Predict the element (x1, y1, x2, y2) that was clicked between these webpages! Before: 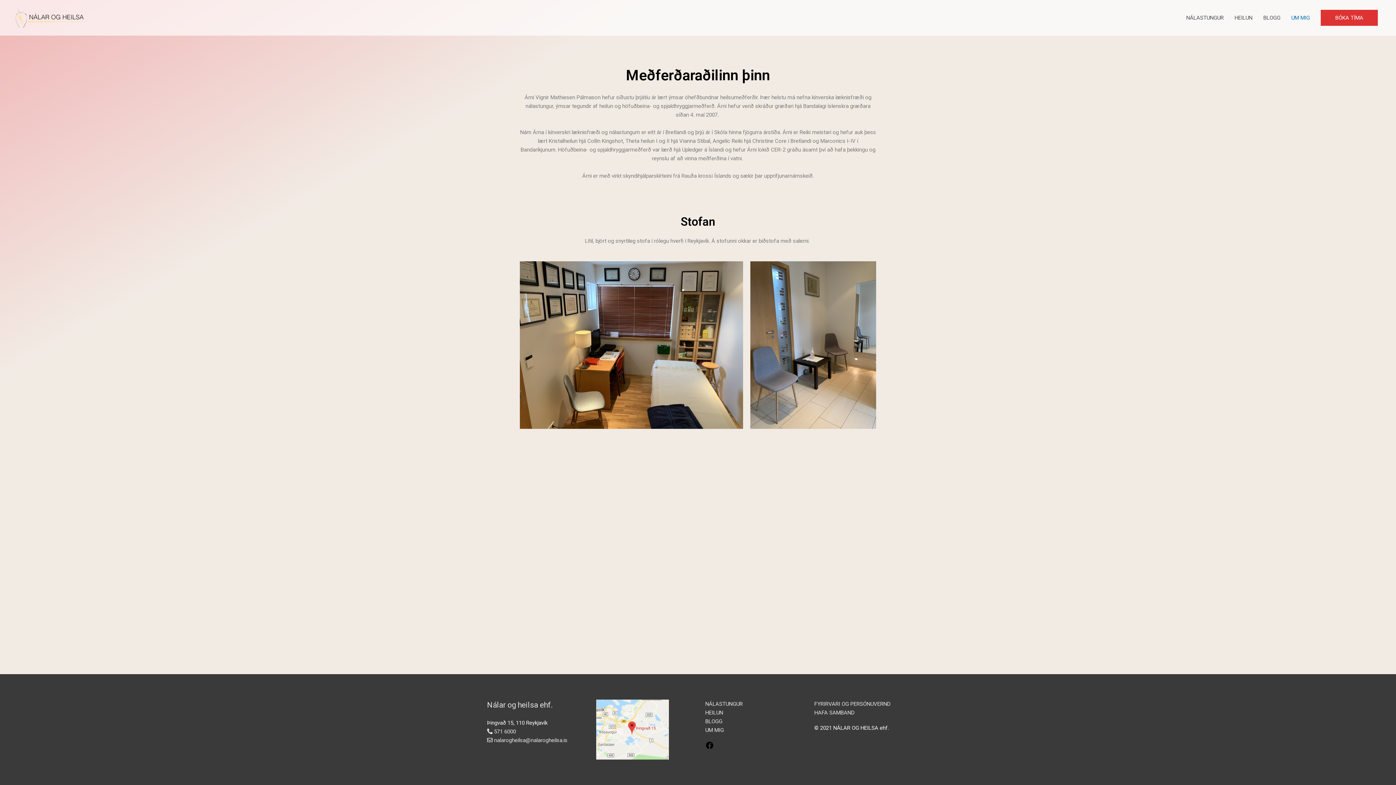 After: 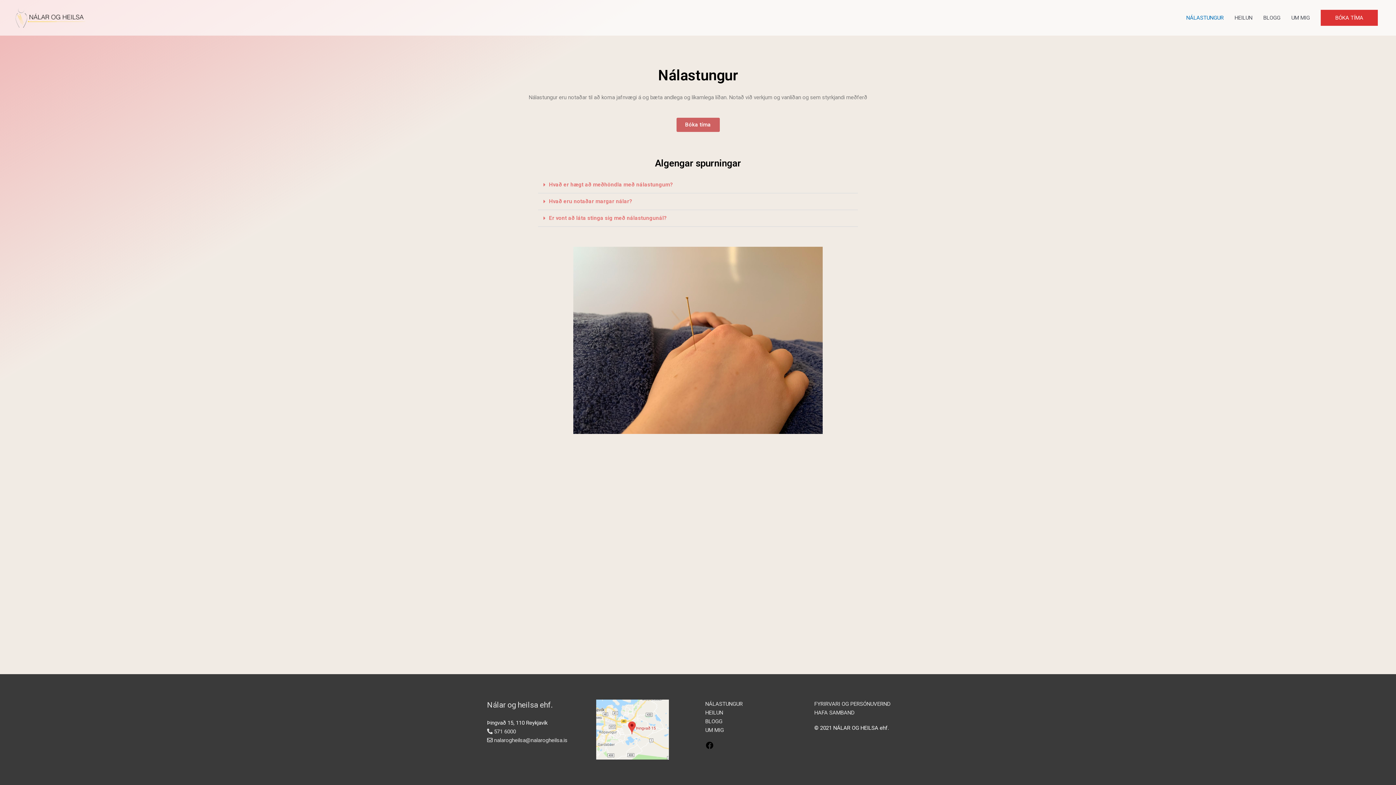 Action: label: NÁLASTUNGUR bbox: (705, 700, 742, 707)